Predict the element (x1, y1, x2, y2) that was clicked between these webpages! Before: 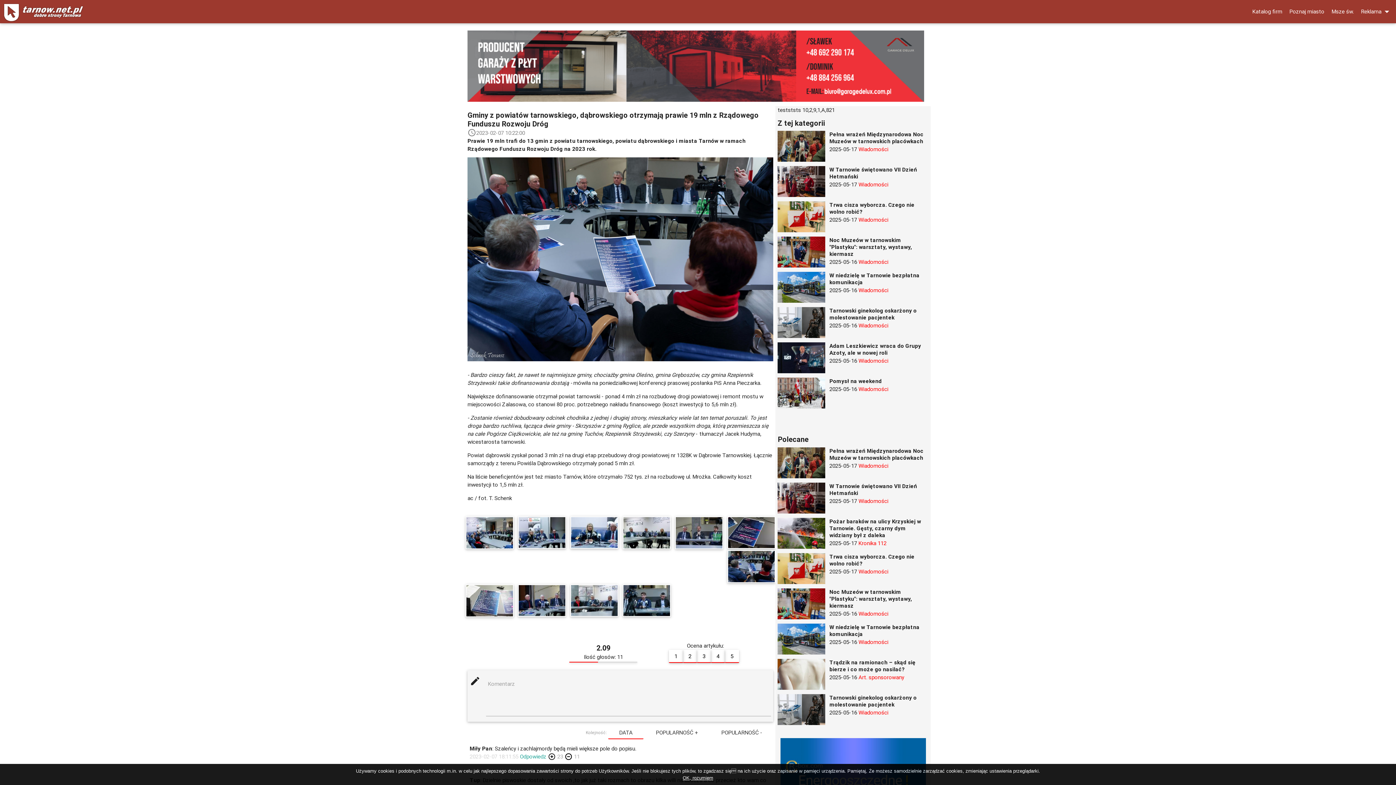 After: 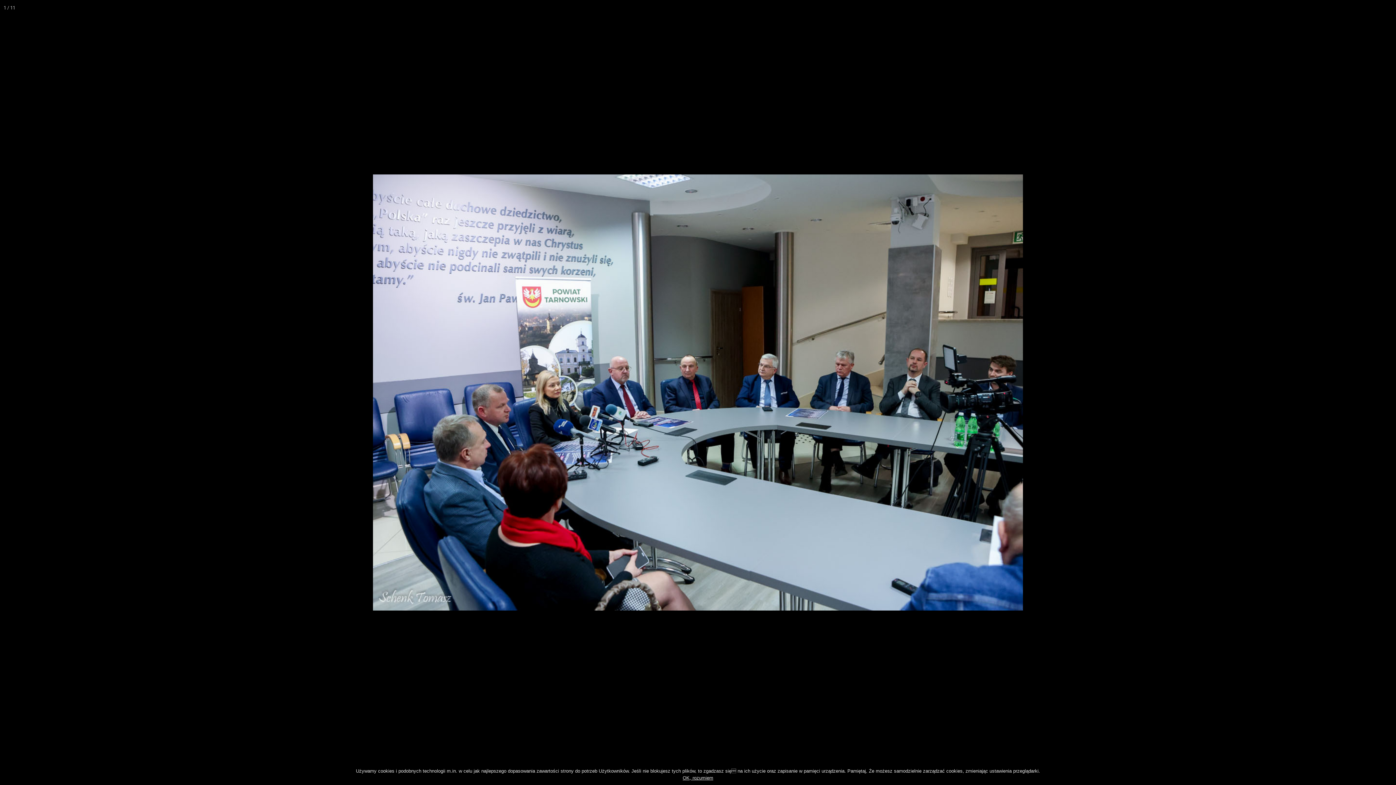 Action: bbox: (465, 516, 513, 549)